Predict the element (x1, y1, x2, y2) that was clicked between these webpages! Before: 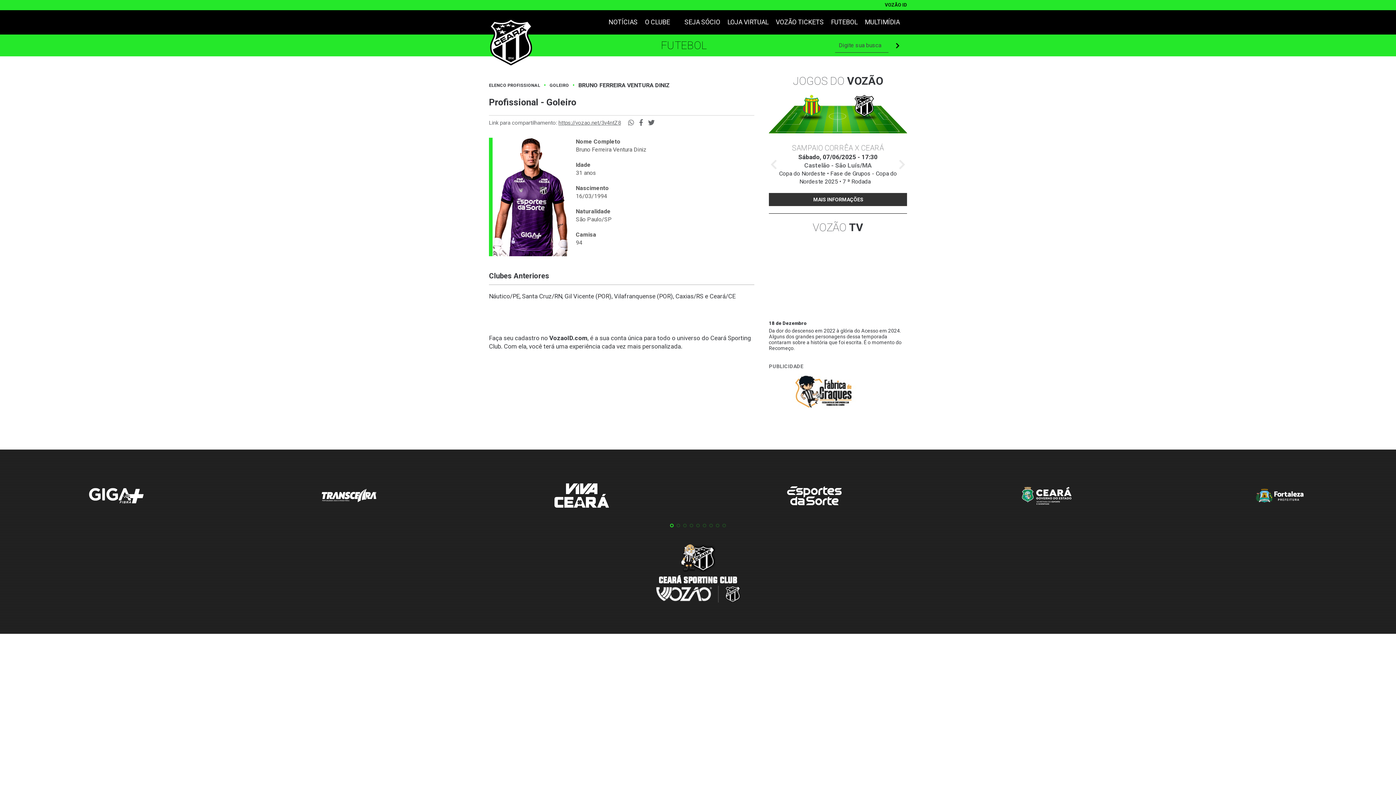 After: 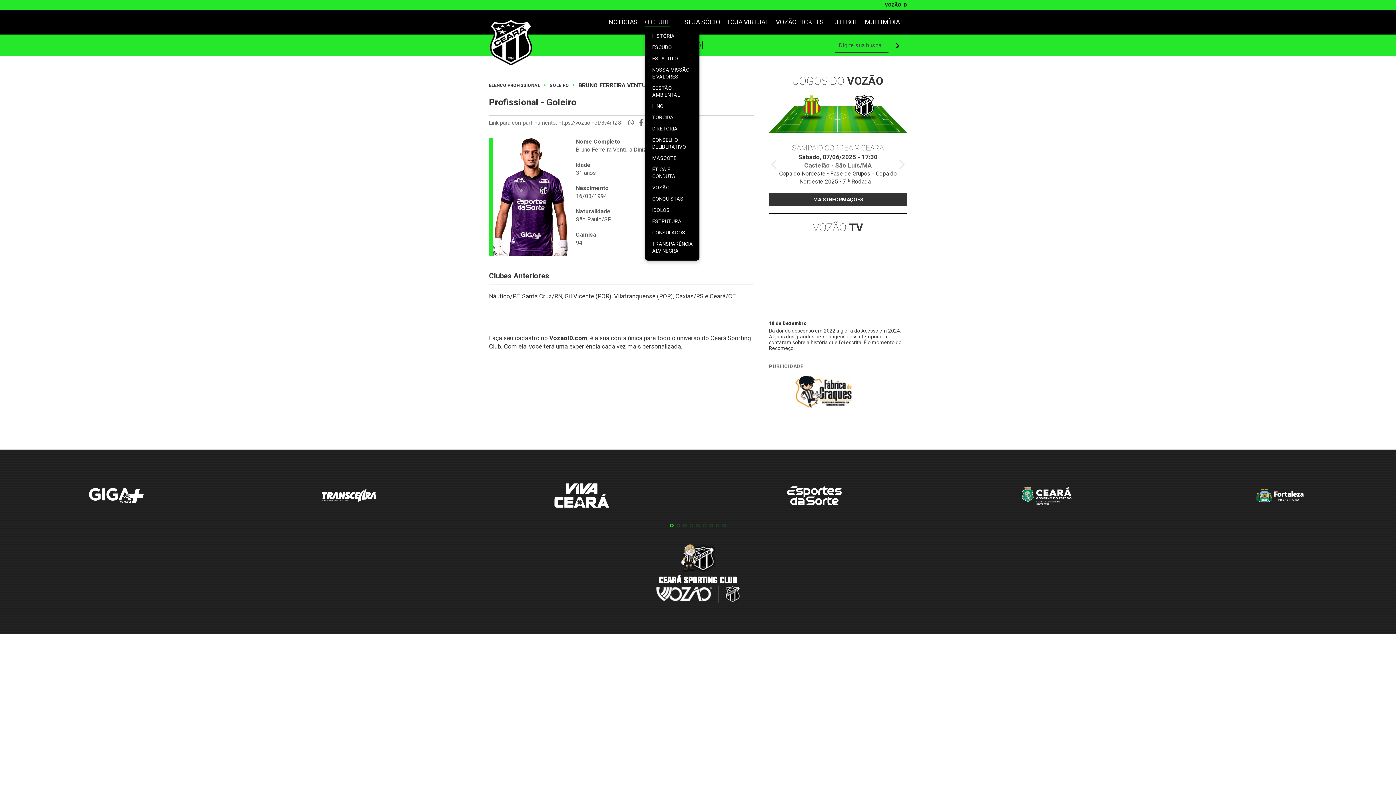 Action: label: O CLUBE bbox: (645, 17, 670, 27)